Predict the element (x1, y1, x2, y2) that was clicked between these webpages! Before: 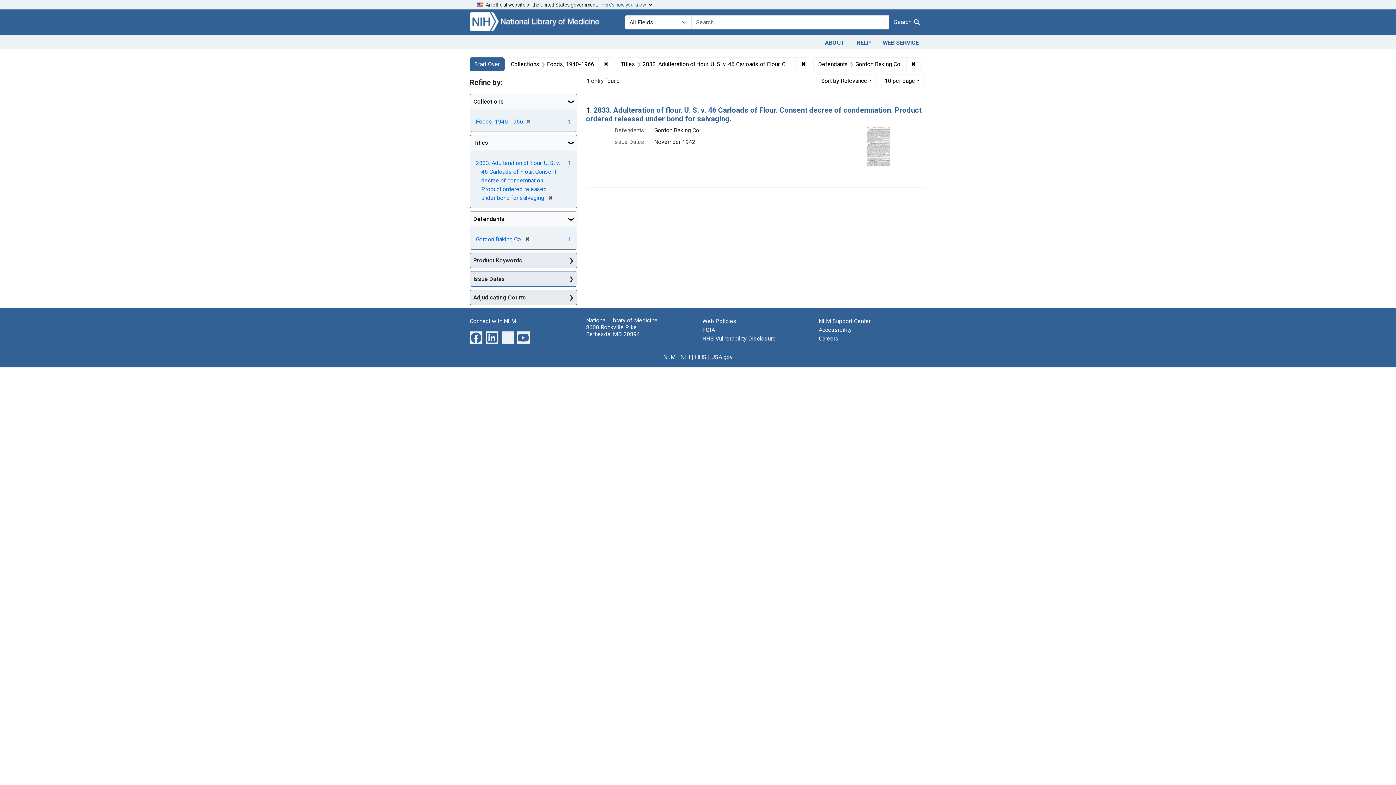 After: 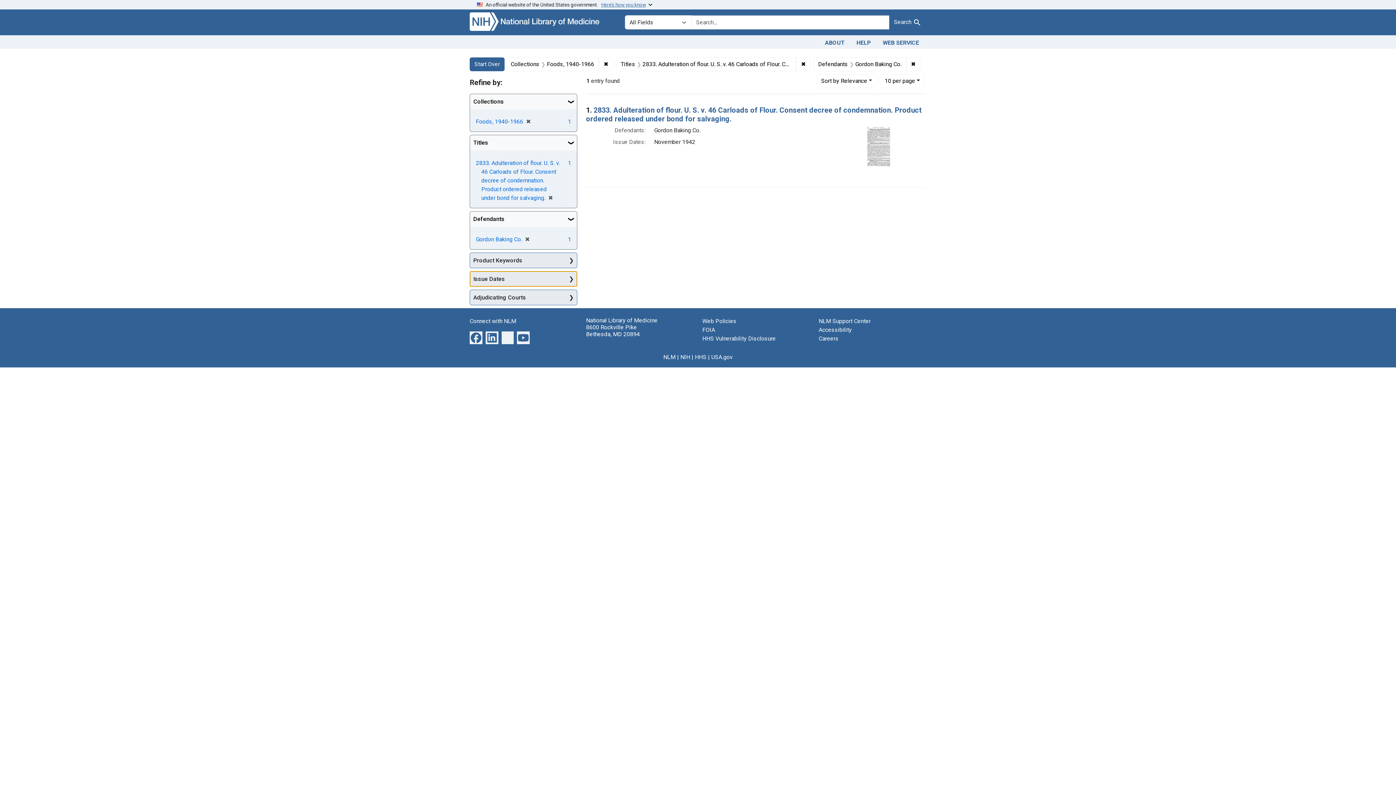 Action: bbox: (470, 271, 577, 286) label: Issue Dates